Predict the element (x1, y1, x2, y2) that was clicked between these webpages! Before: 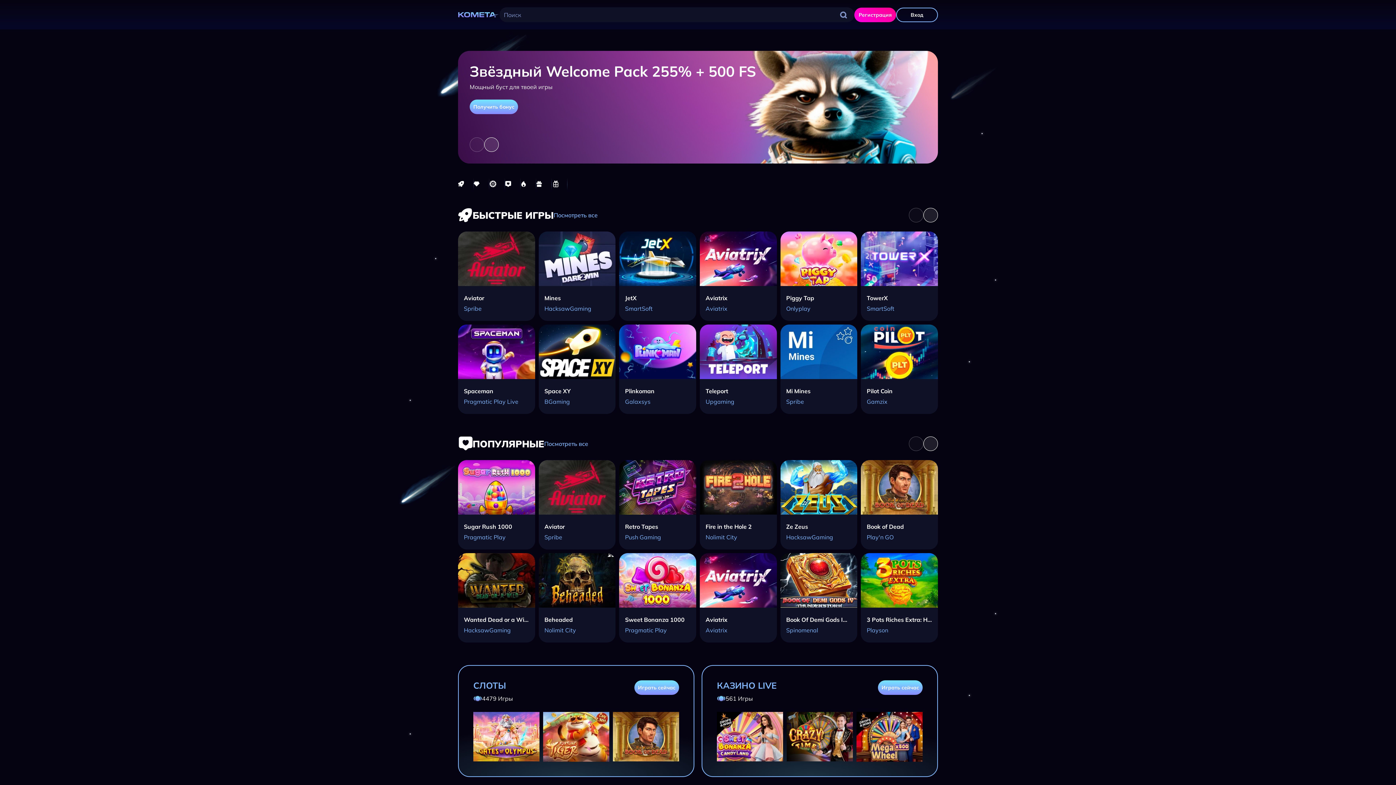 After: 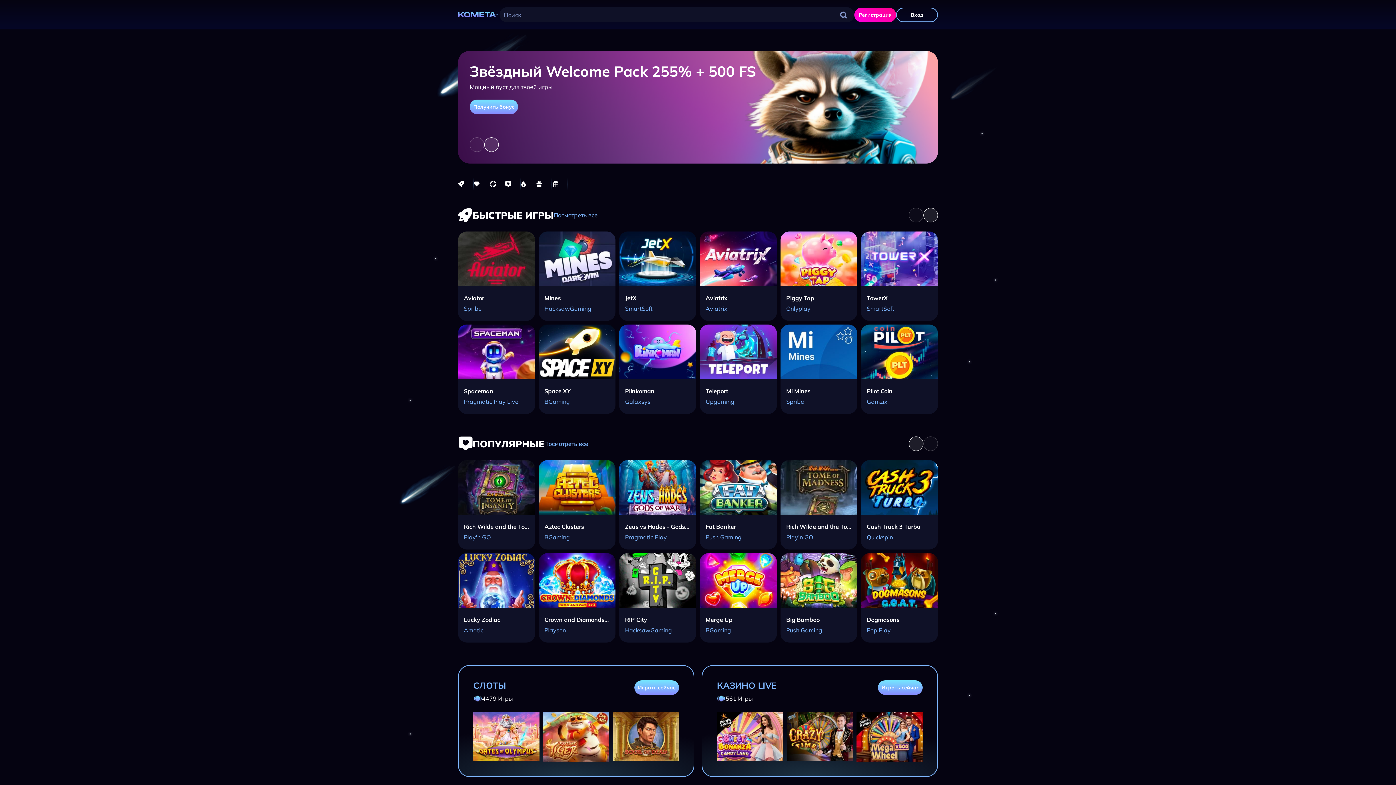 Action: label: Следующий слайд bbox: (923, 436, 938, 451)